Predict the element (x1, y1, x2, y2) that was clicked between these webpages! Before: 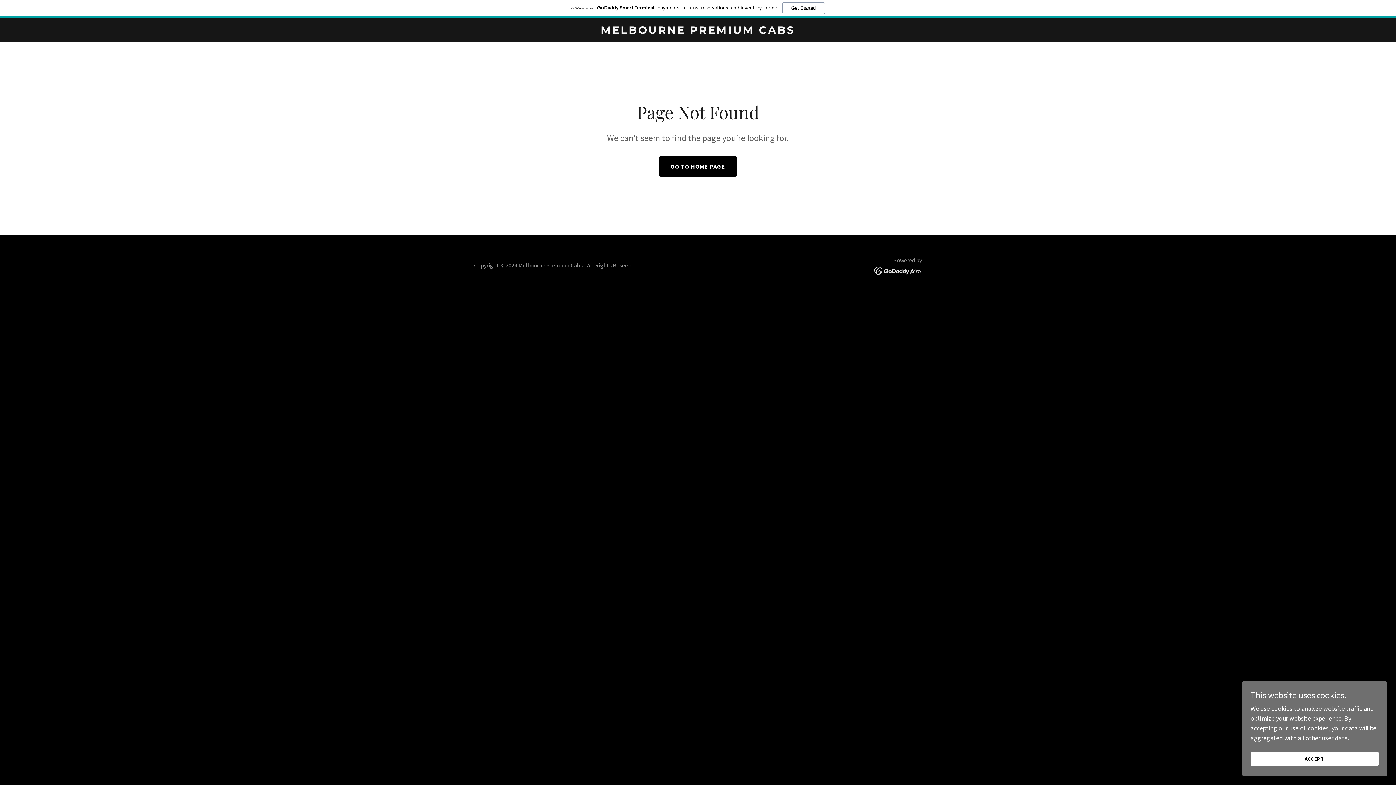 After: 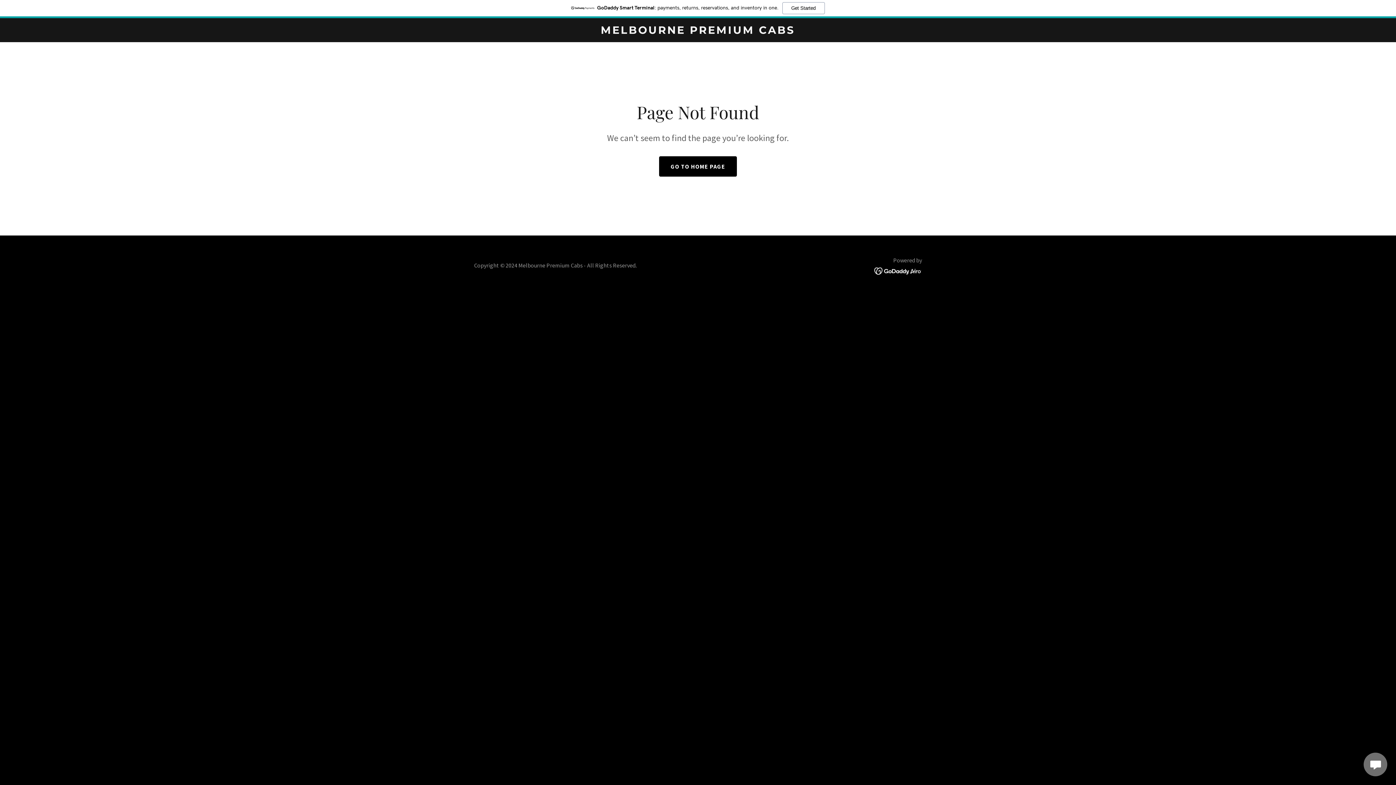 Action: label: ACCEPT bbox: (1250, 752, 1378, 766)